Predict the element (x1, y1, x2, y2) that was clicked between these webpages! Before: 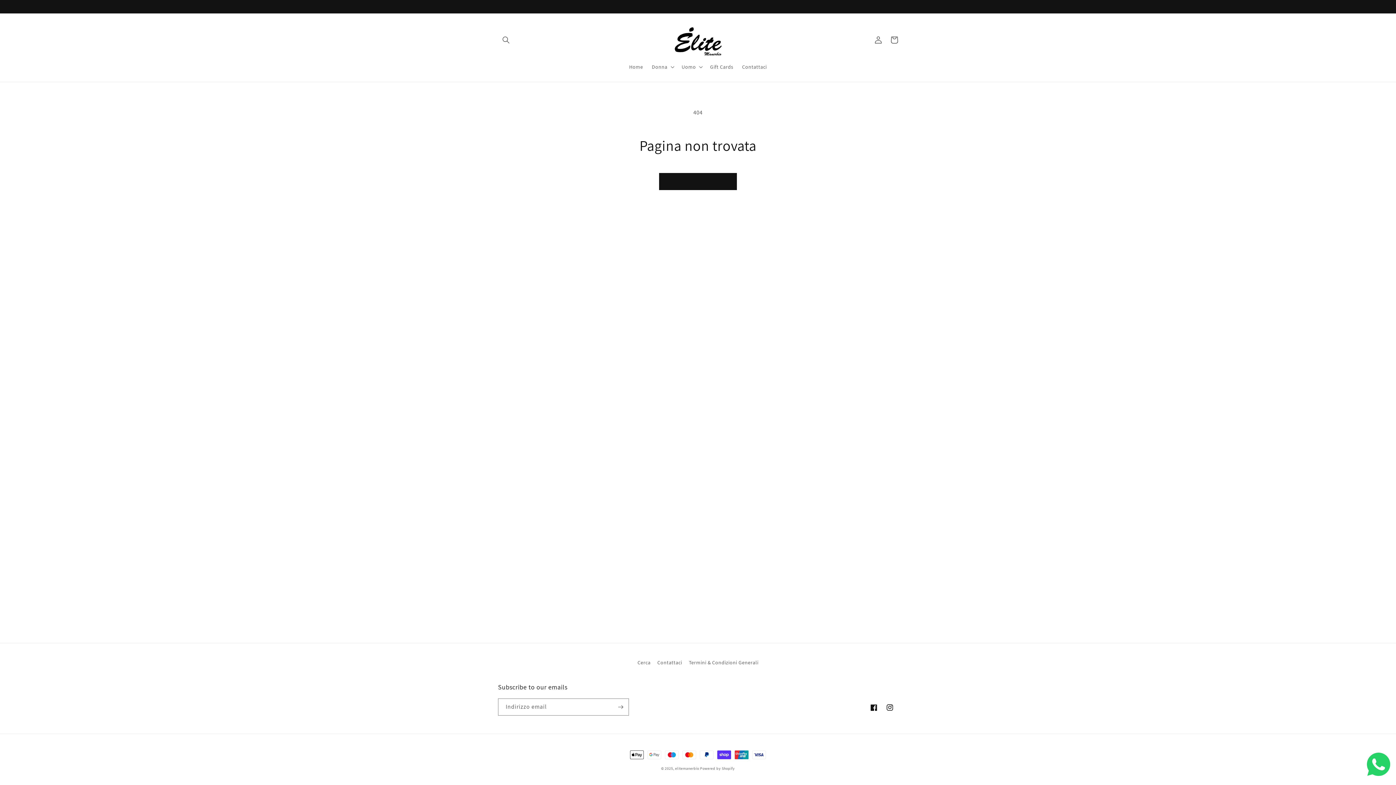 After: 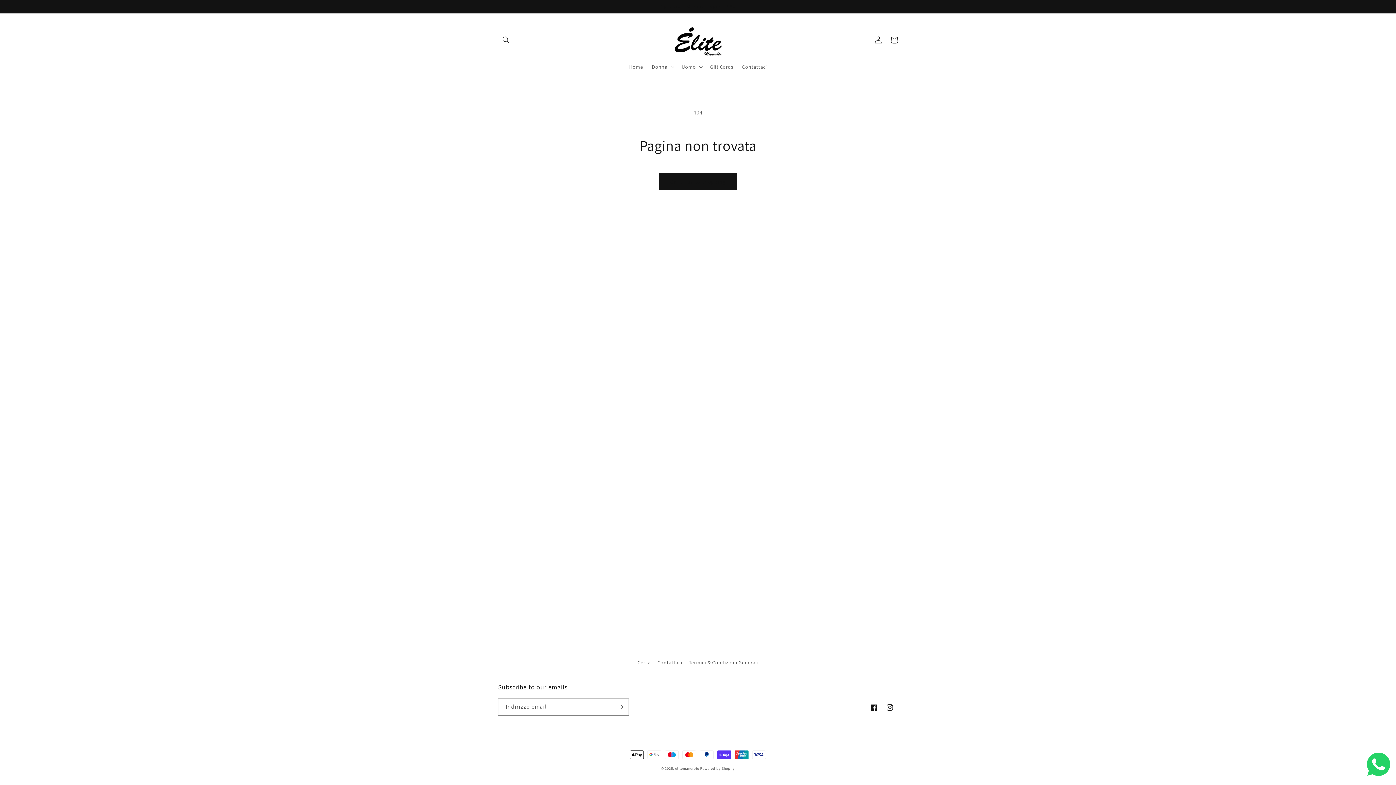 Action: bbox: (1367, 770, 1390, 778)